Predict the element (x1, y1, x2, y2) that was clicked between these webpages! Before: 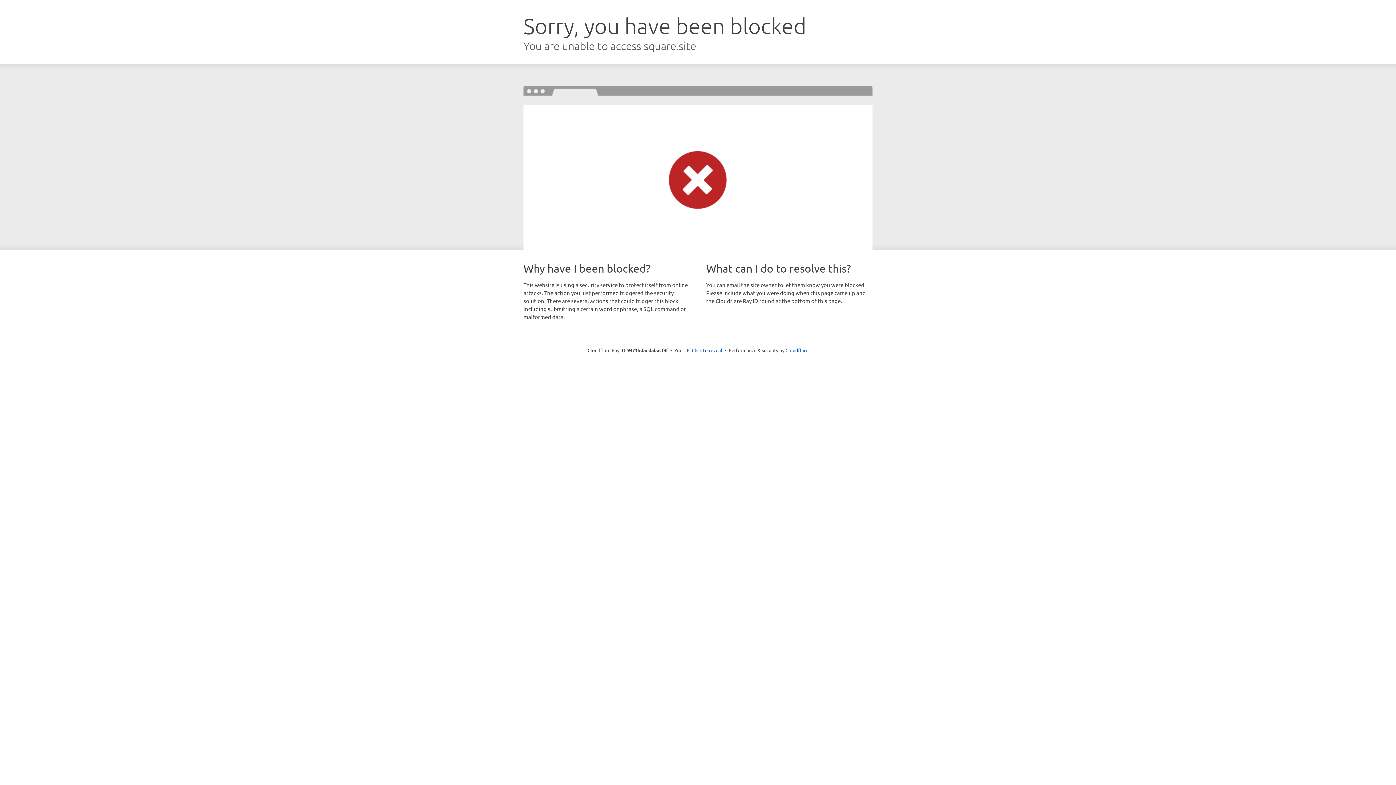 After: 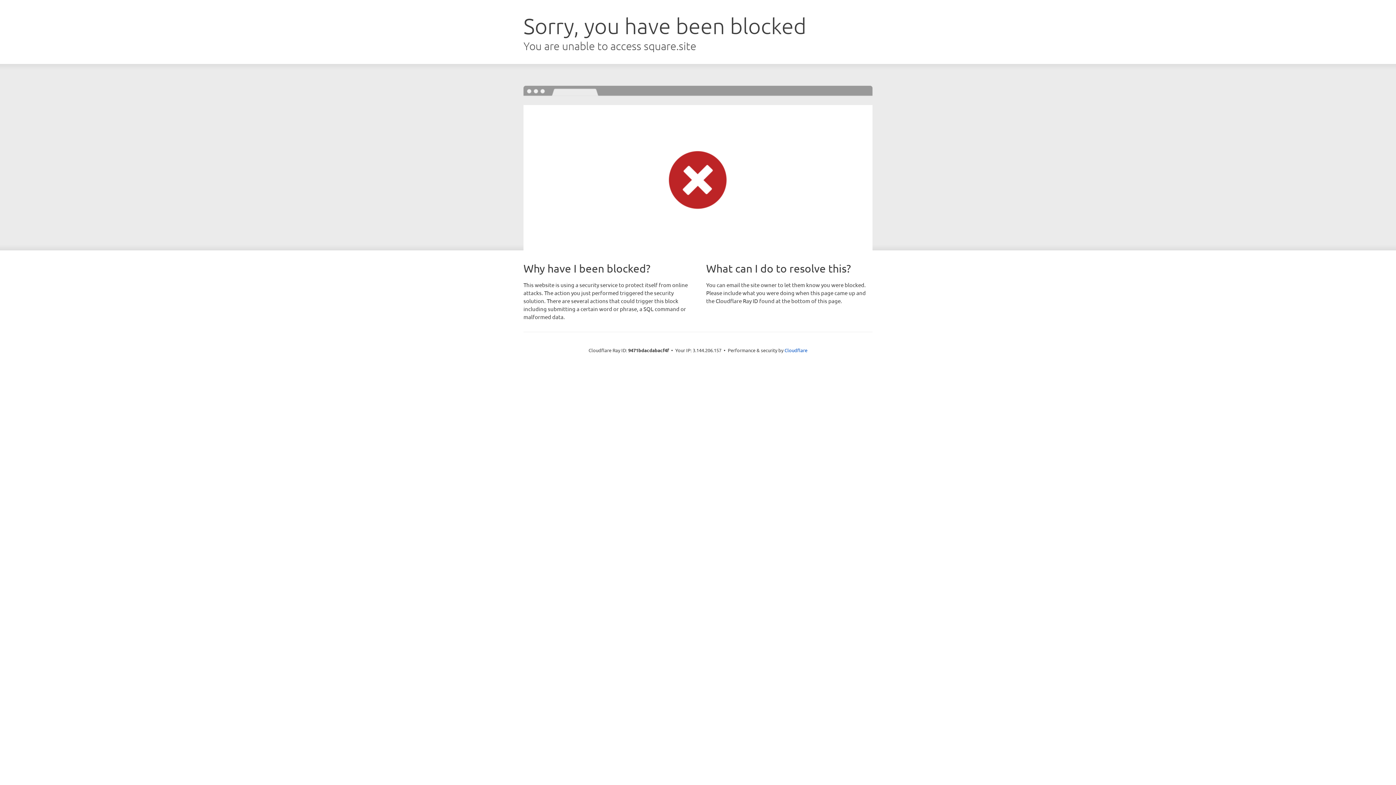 Action: label: Click to reveal bbox: (692, 346, 722, 353)